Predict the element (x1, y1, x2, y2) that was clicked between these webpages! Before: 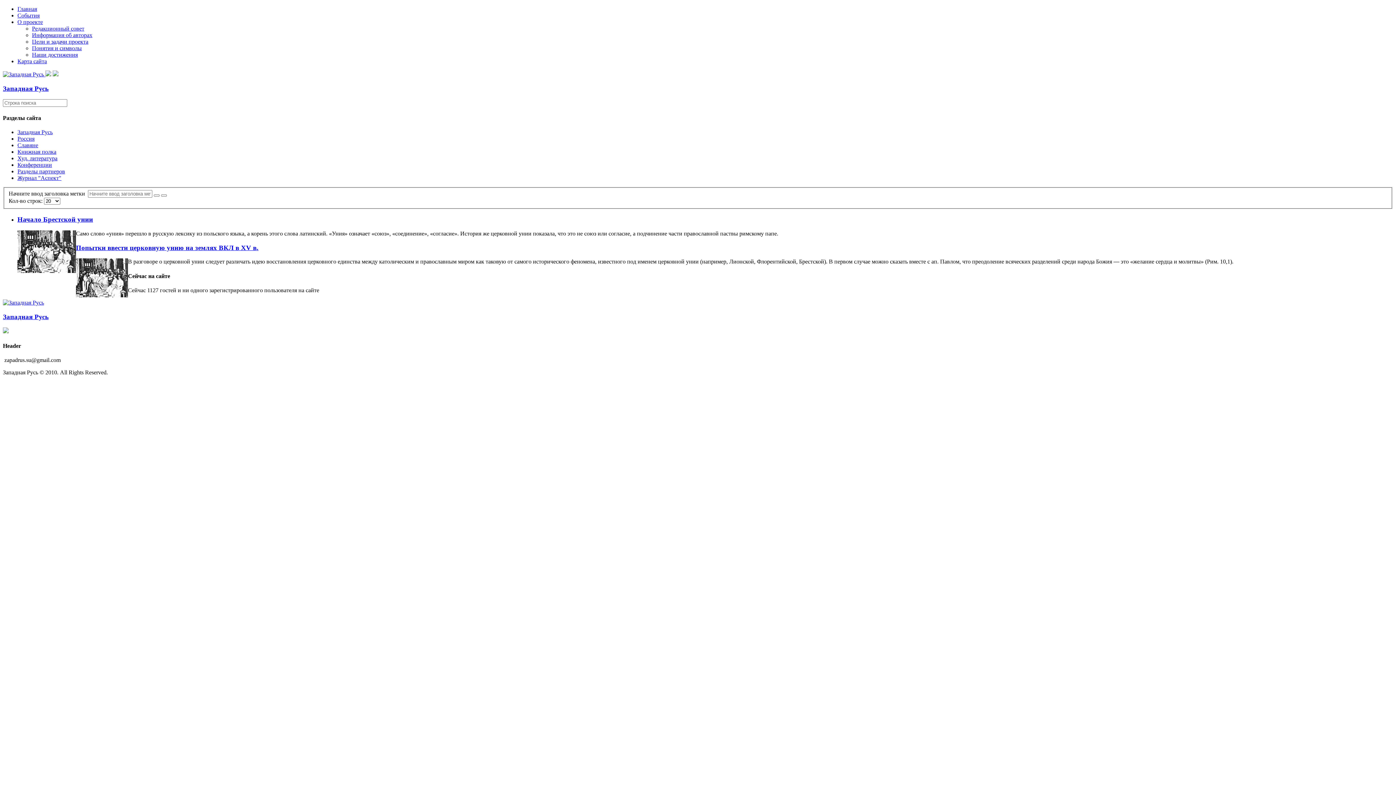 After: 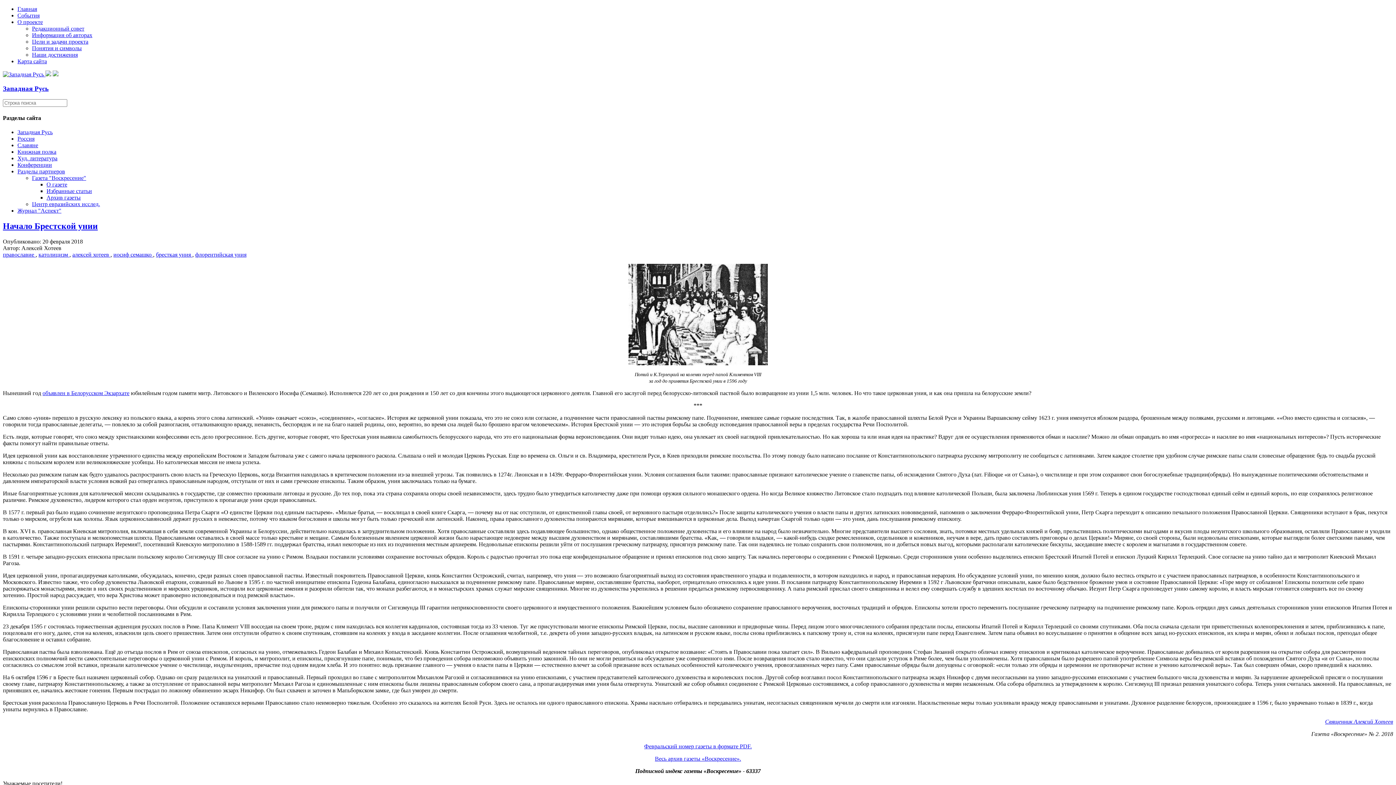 Action: label: Начало Брестской унии bbox: (17, 215, 93, 223)